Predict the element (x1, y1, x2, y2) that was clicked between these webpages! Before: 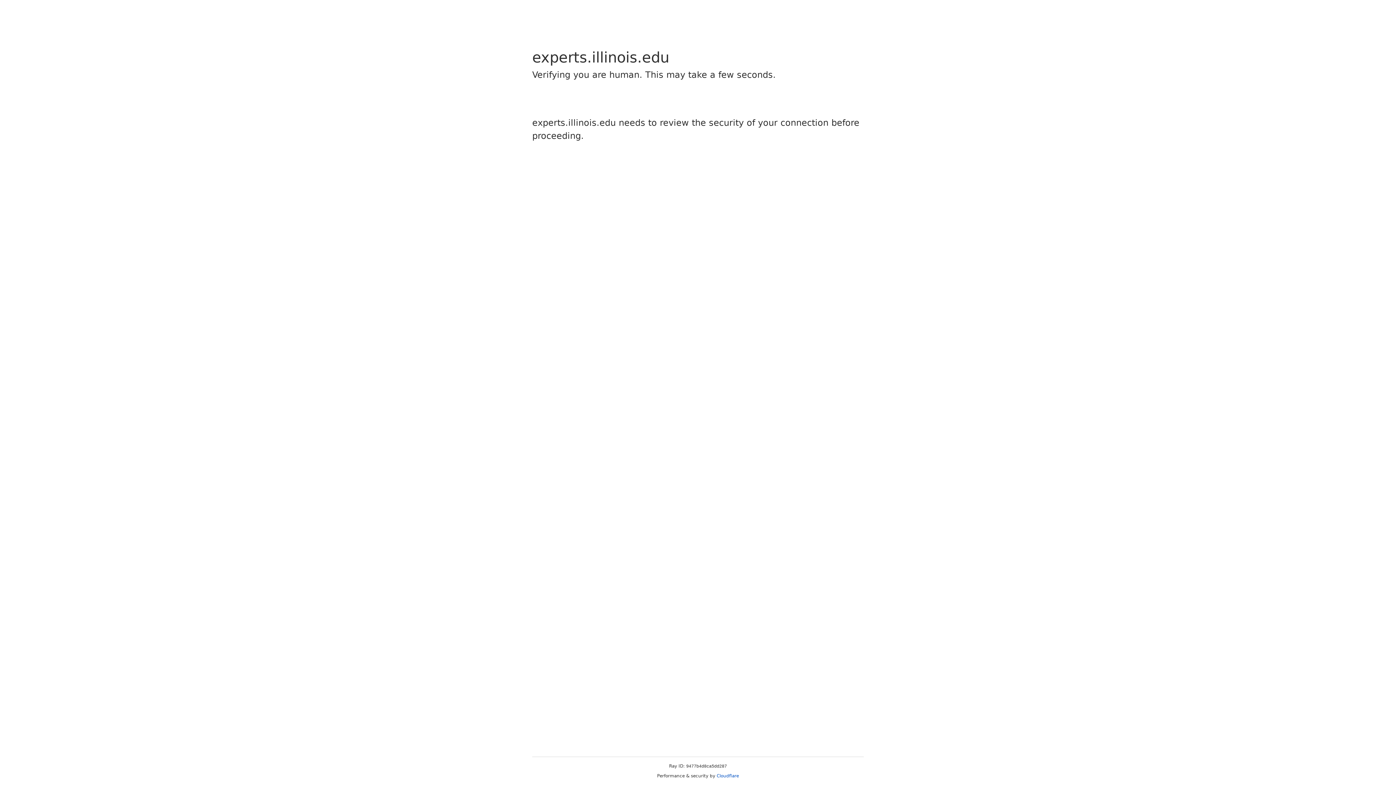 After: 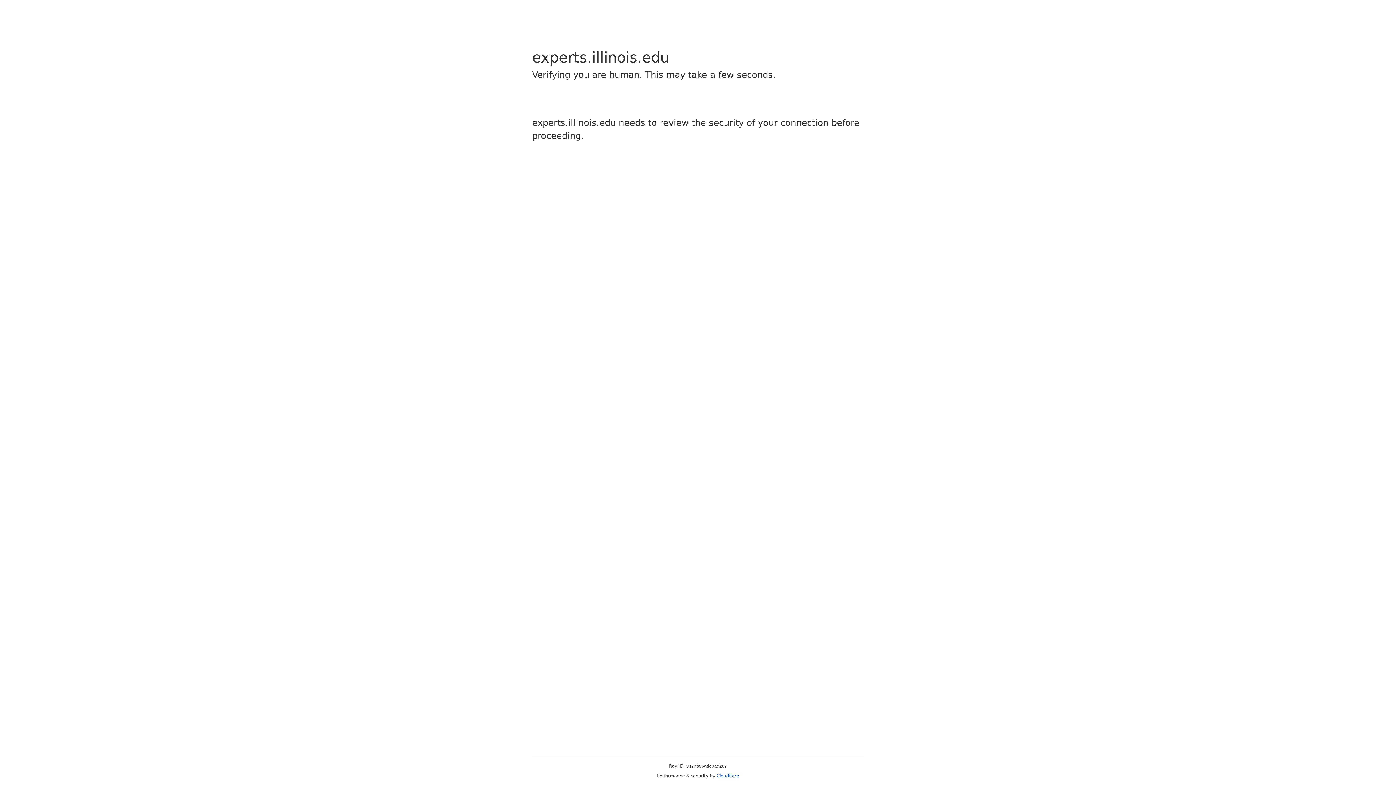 Action: label: Cloudflare bbox: (716, 773, 739, 778)